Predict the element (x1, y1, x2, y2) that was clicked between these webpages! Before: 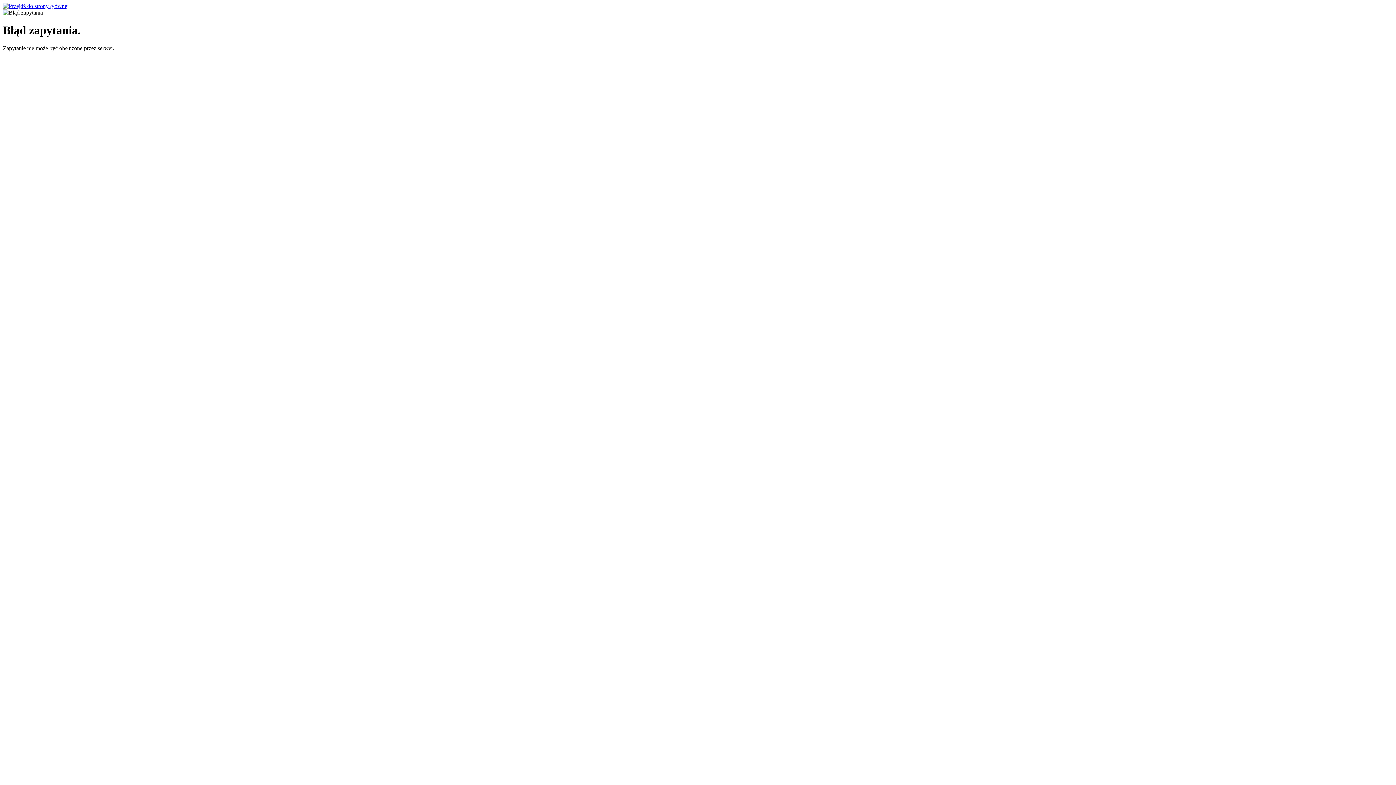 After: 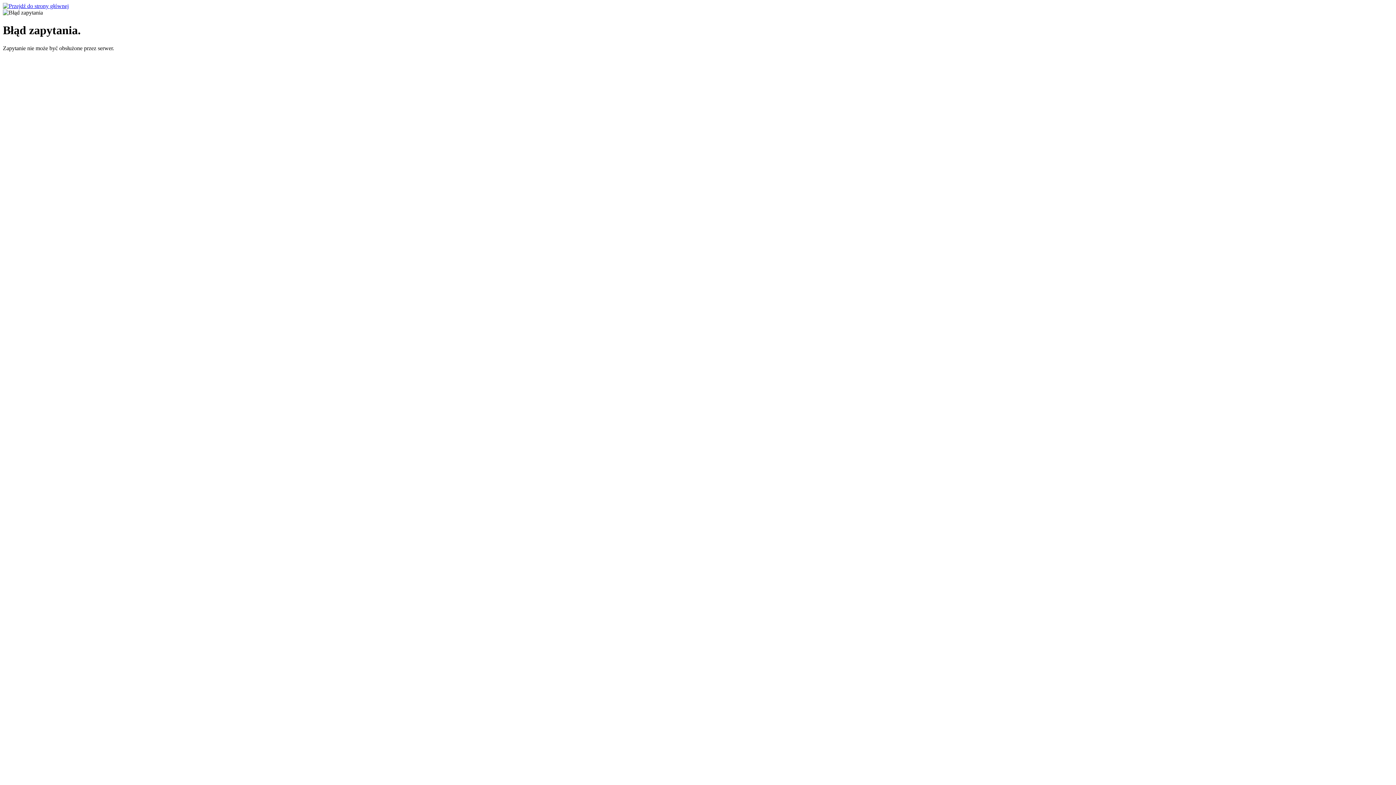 Action: bbox: (2, 2, 68, 9)